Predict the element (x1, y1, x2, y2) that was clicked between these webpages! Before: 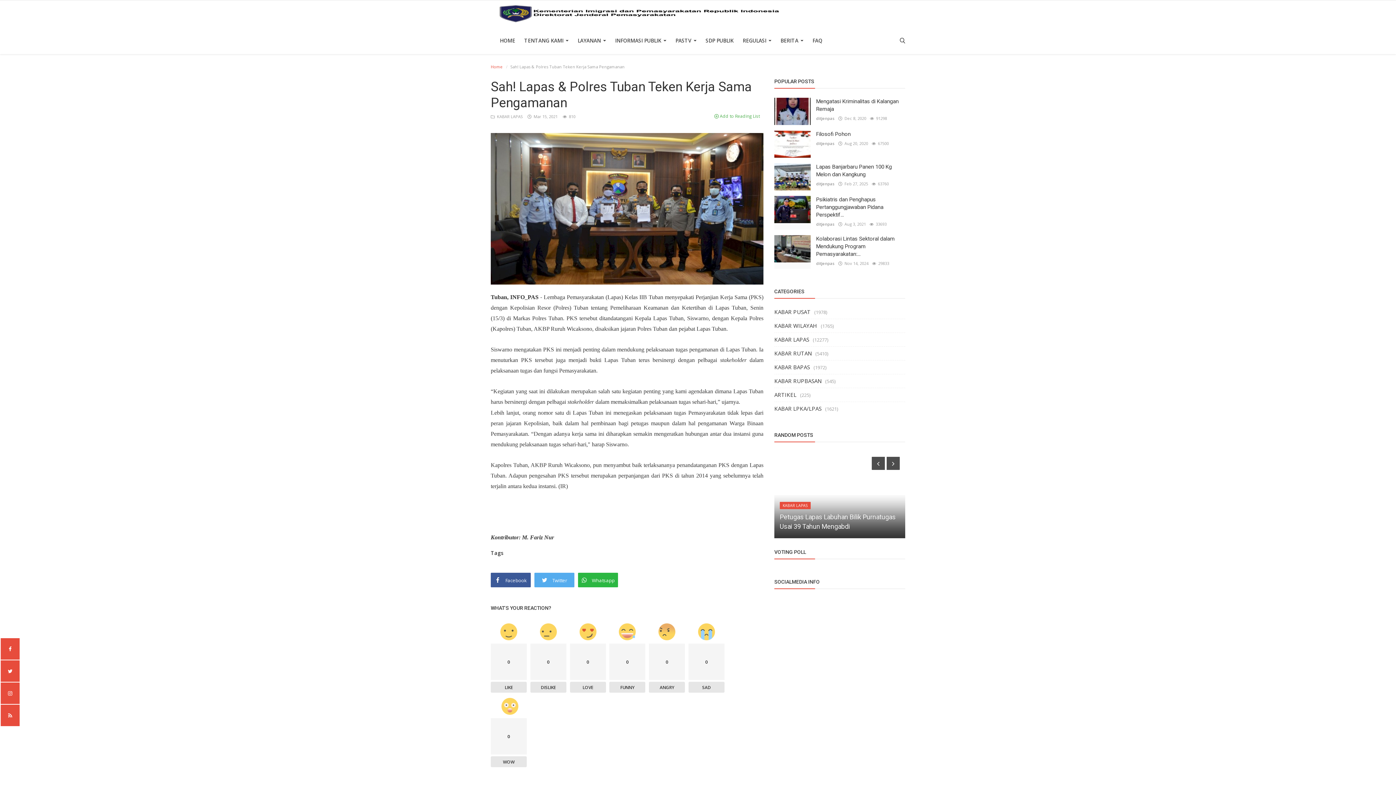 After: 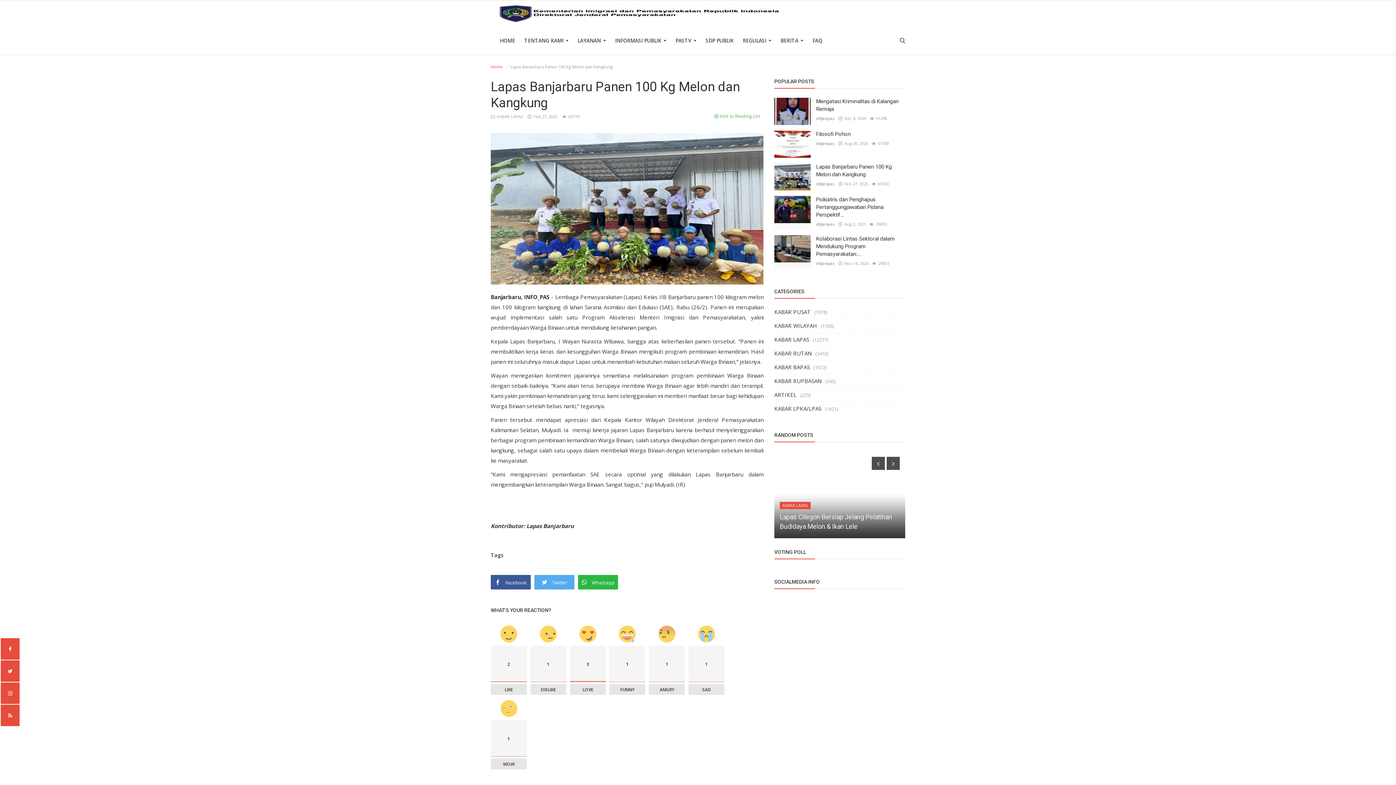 Action: bbox: (816, 163, 905, 178) label: Lapas Banjarbaru Panen 100 Kg Melon dan Kangkung